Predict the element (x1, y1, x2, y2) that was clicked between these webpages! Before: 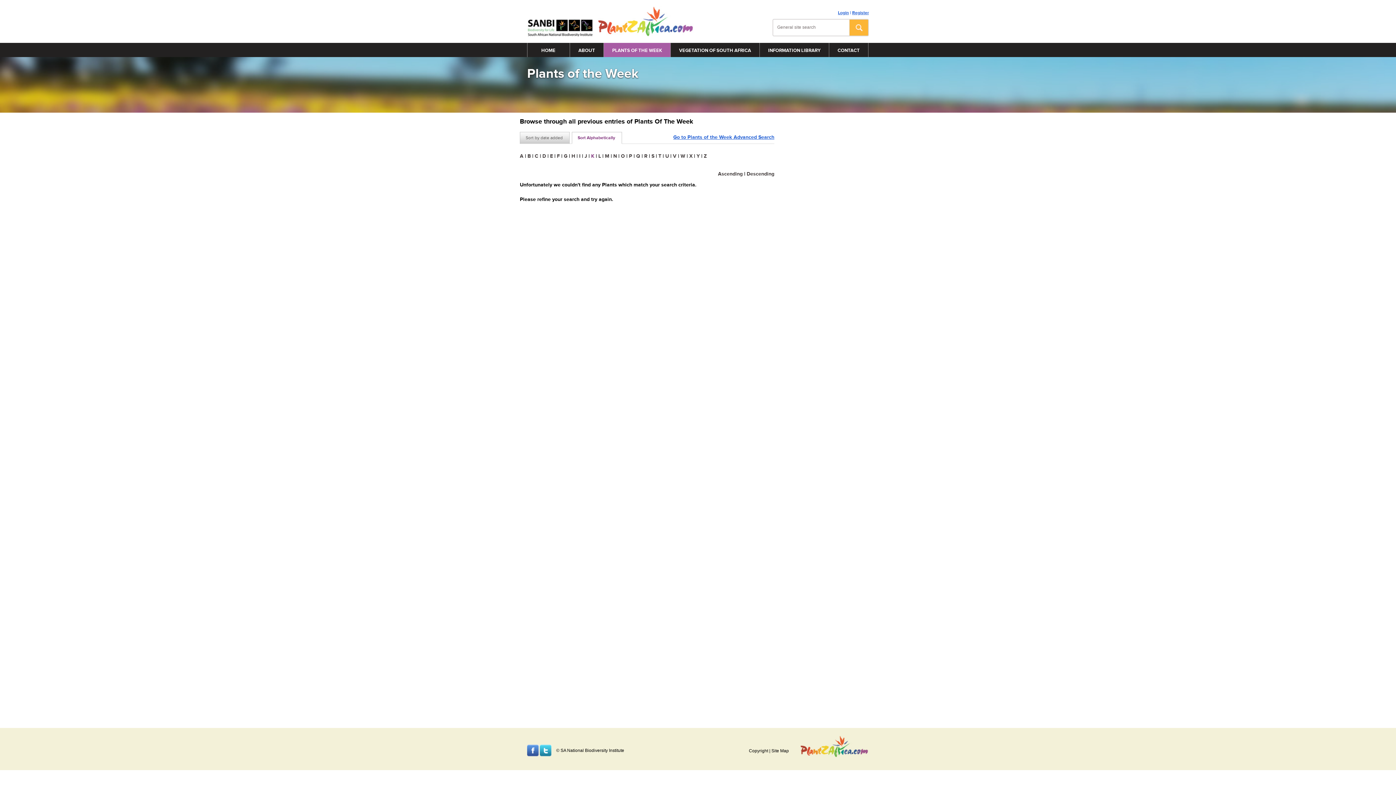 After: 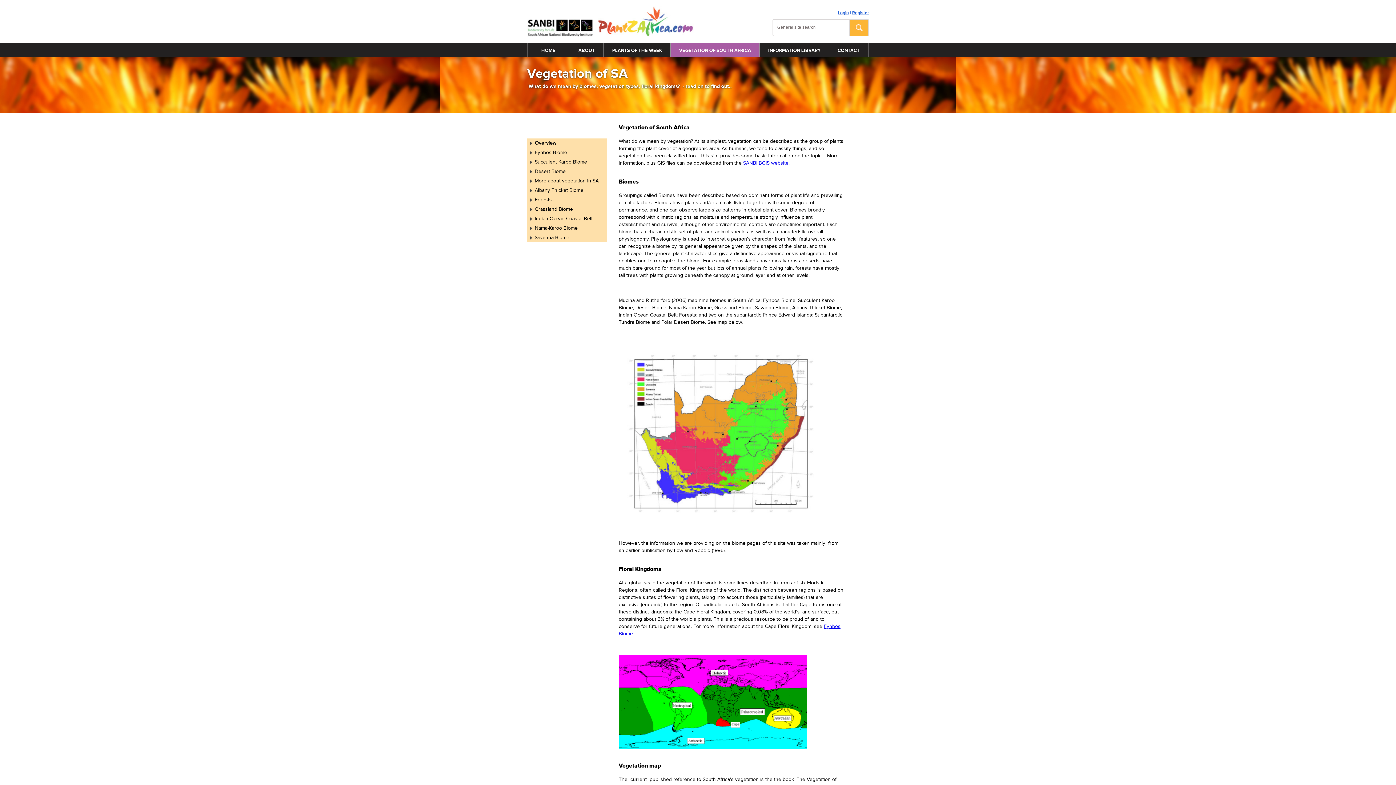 Action: label: VEGETATION OF SOUTH AFRICA bbox: (670, 42, 759, 57)